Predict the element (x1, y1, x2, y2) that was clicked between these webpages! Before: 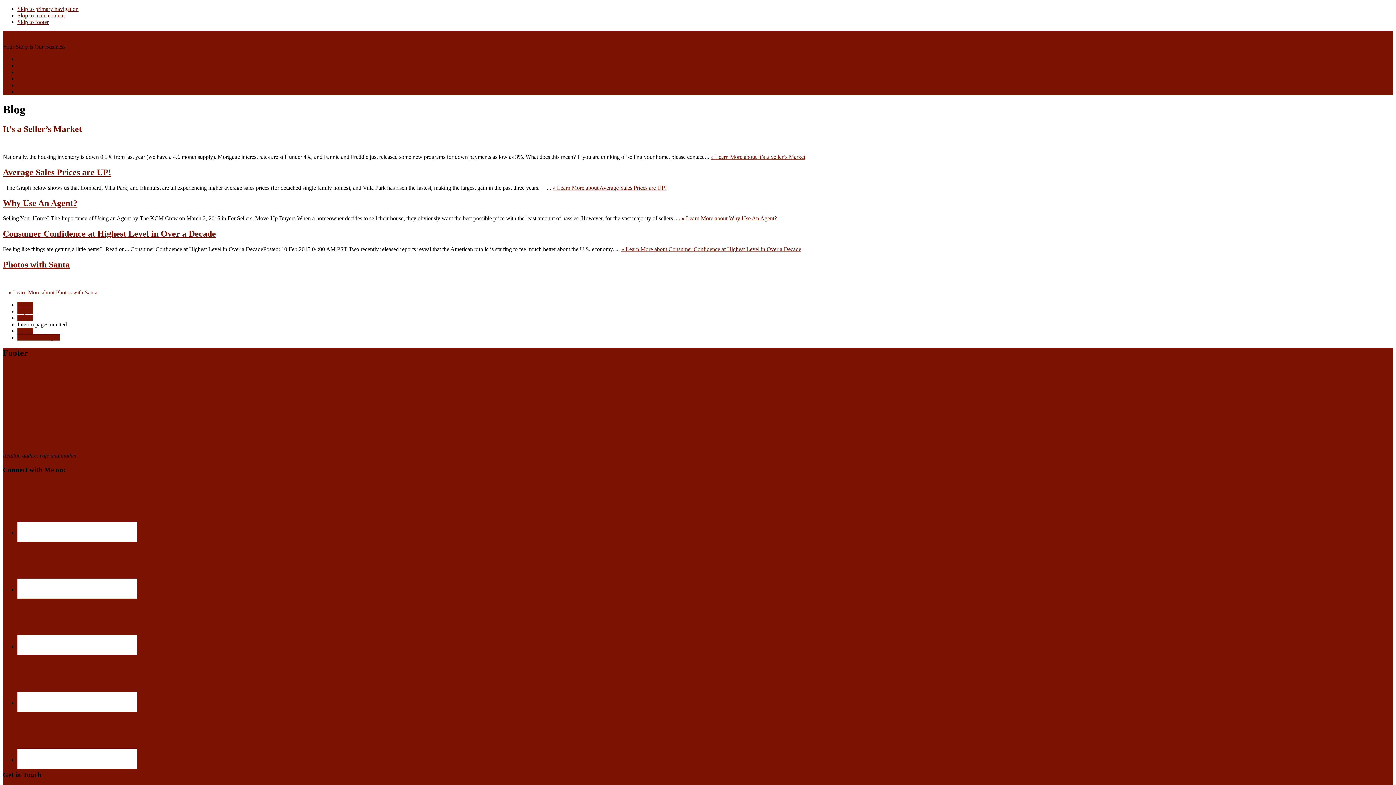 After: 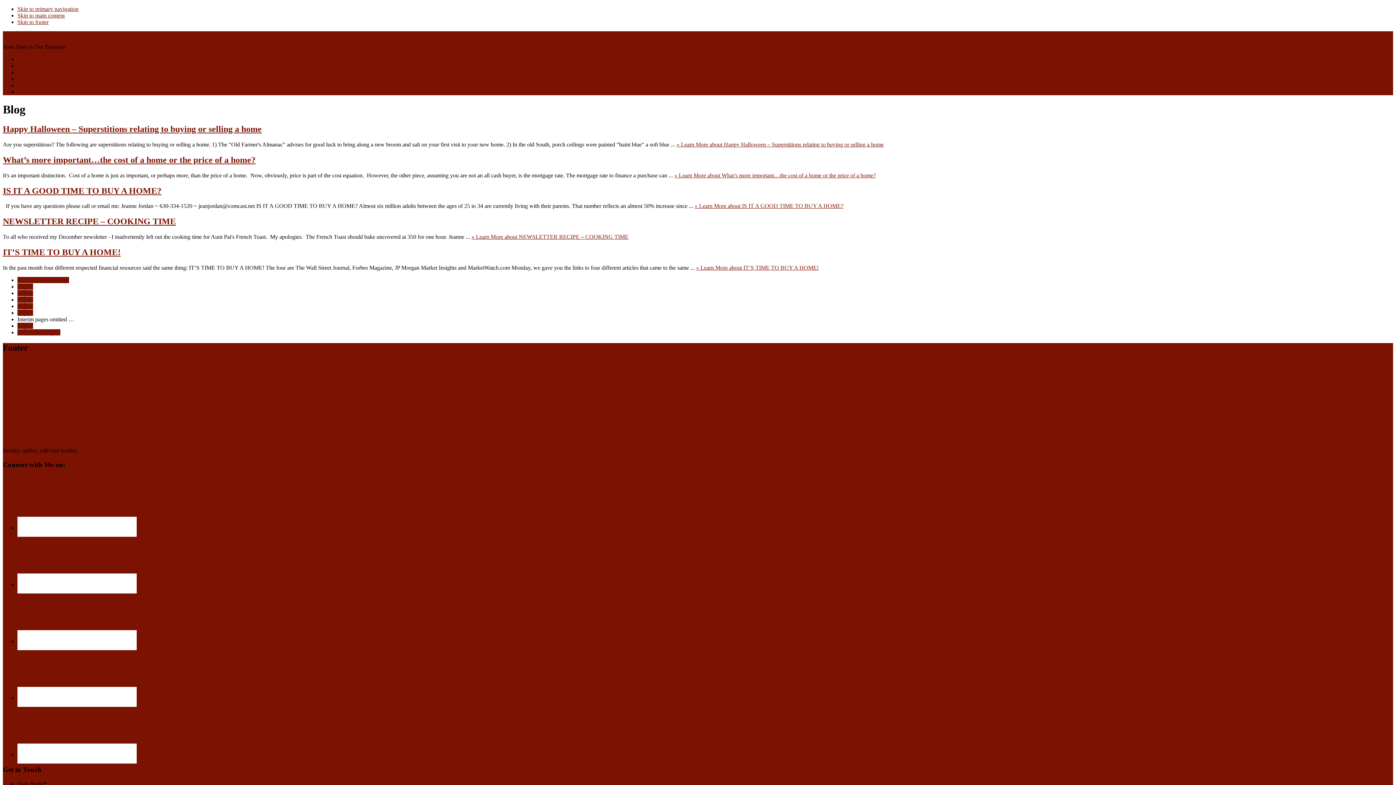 Action: bbox: (17, 314, 33, 321) label: Page 3